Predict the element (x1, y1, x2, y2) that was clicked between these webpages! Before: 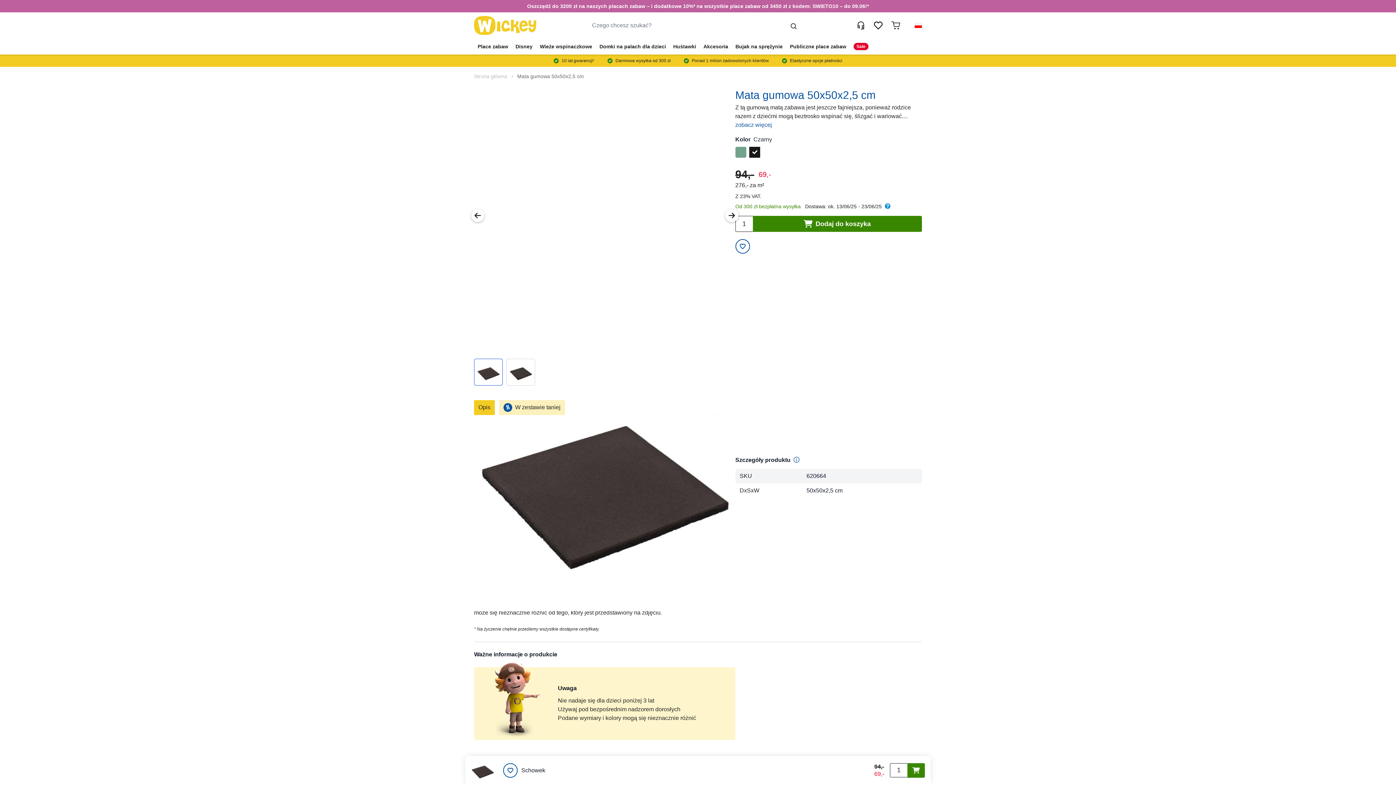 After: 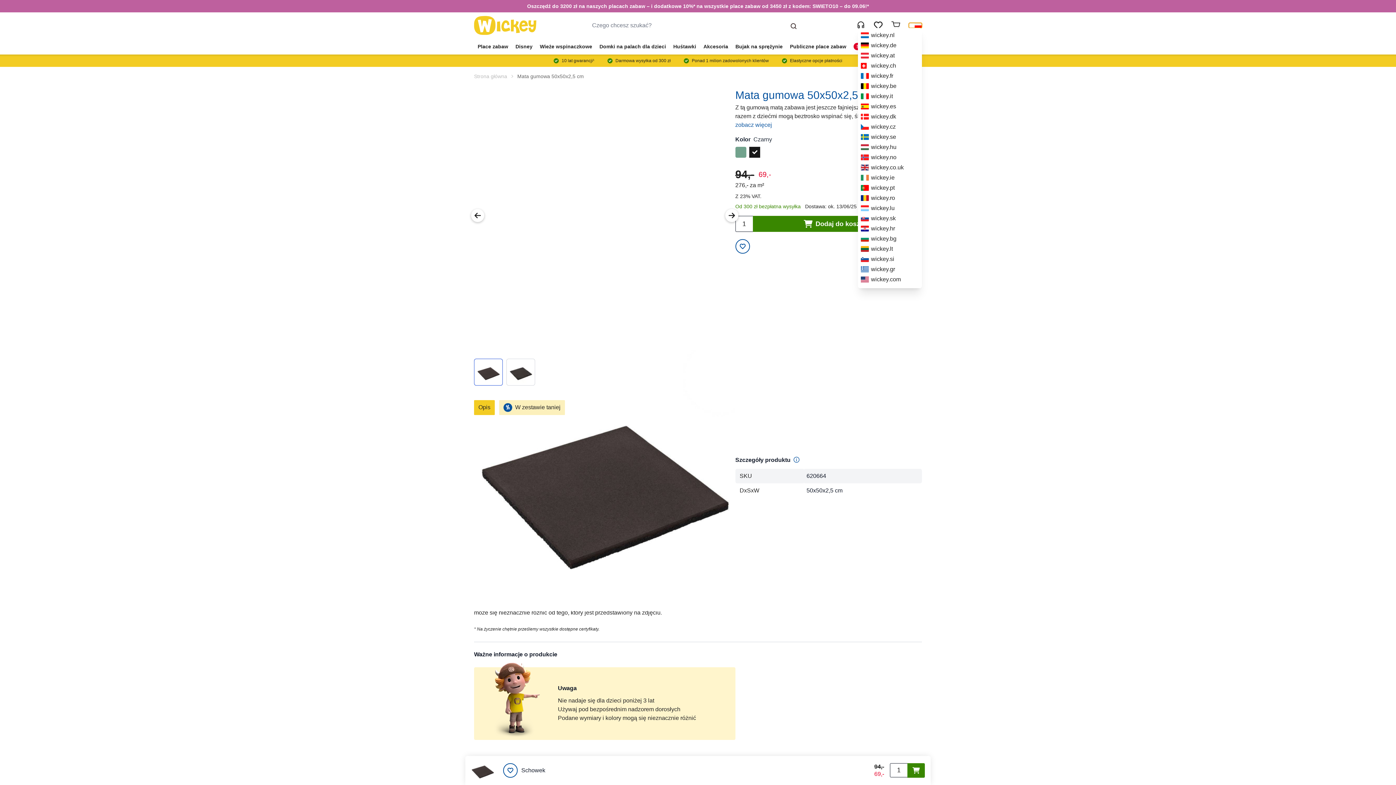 Action: bbox: (909, 22, 922, 28)